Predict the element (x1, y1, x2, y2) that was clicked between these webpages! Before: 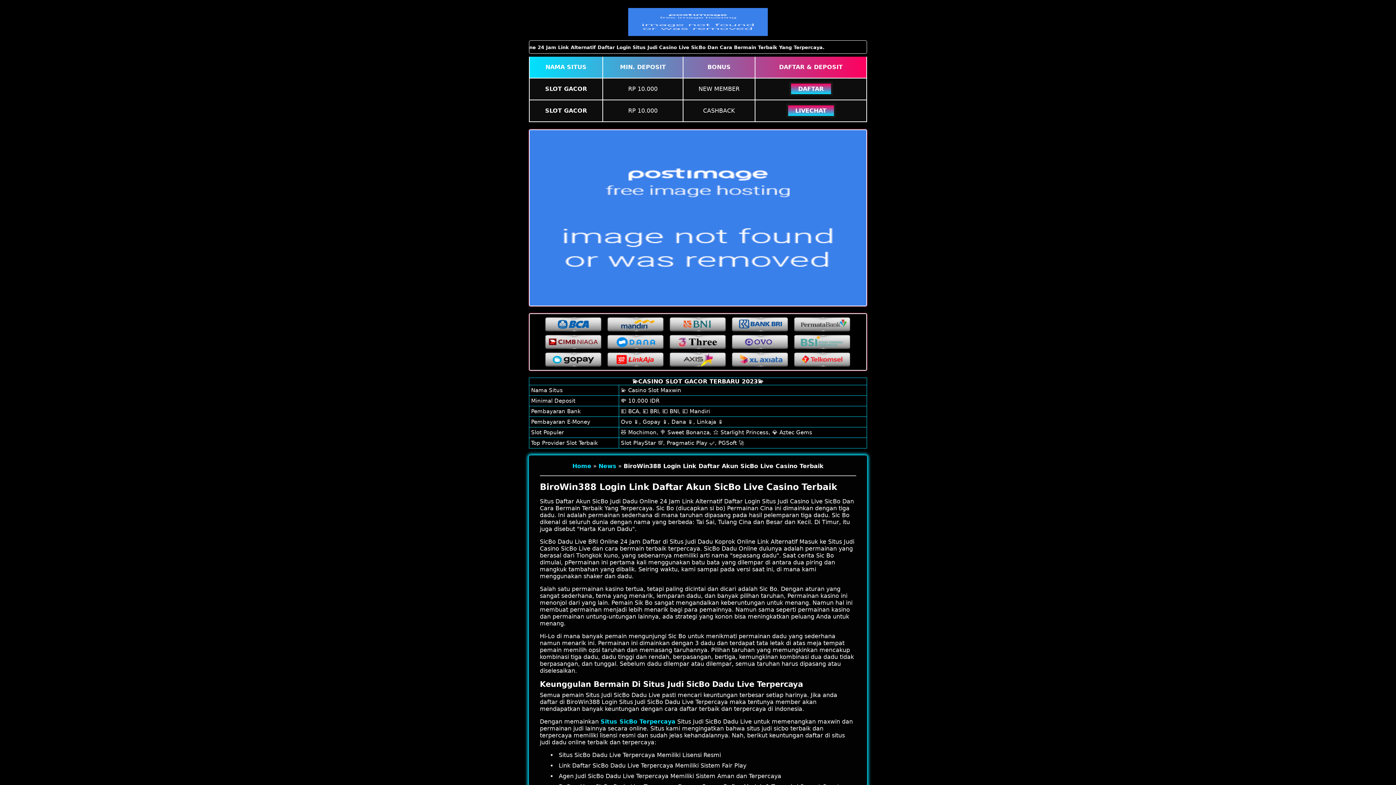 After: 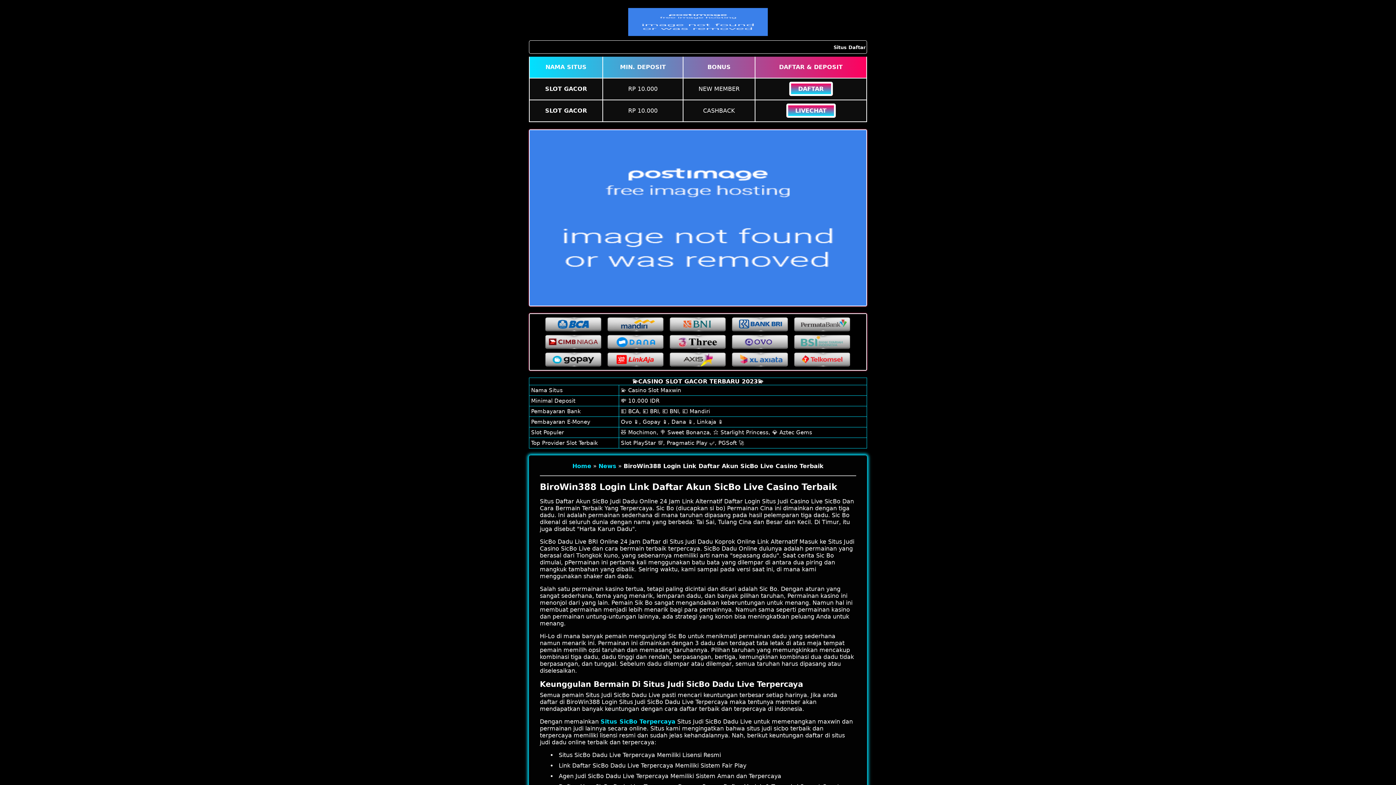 Action: bbox: (600, 718, 675, 725) label: Situs SicBo Terpercaya